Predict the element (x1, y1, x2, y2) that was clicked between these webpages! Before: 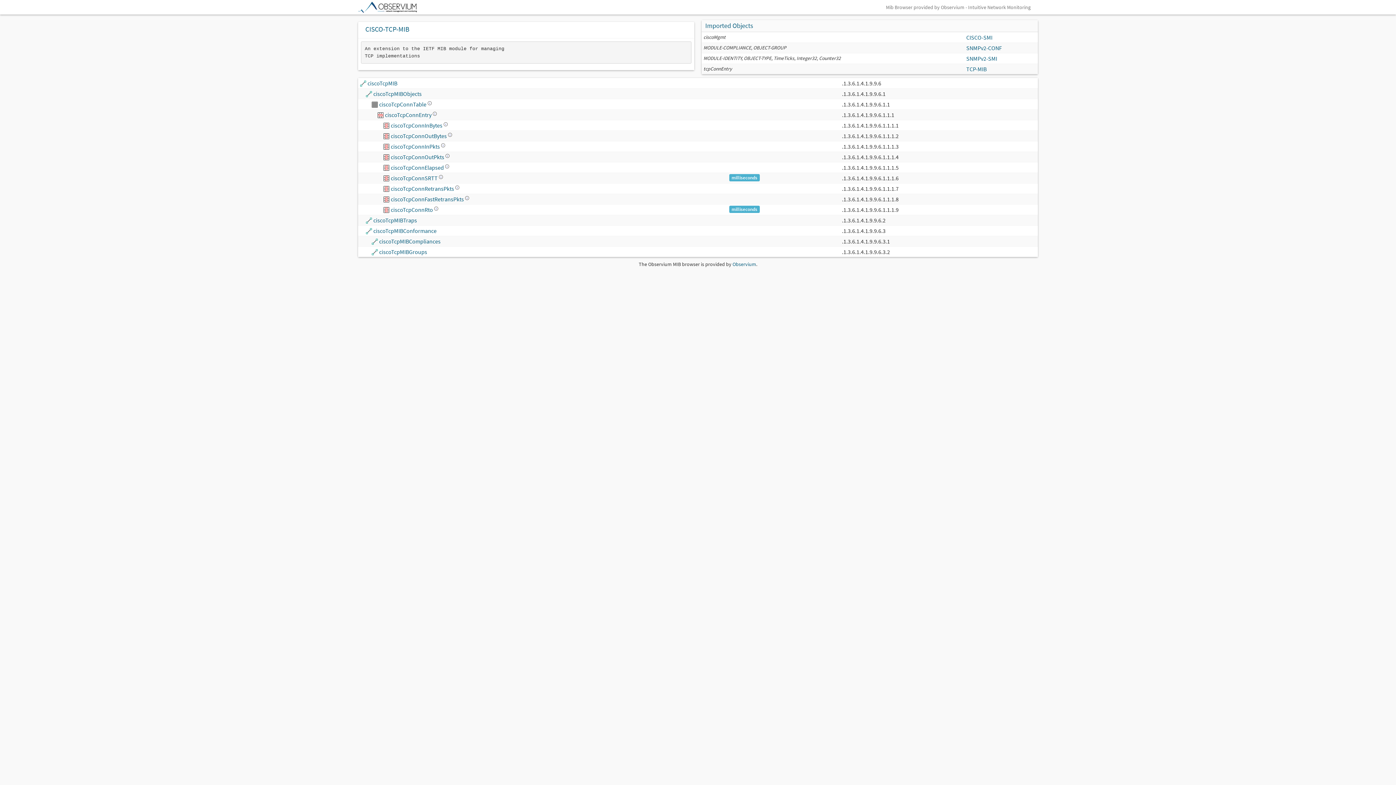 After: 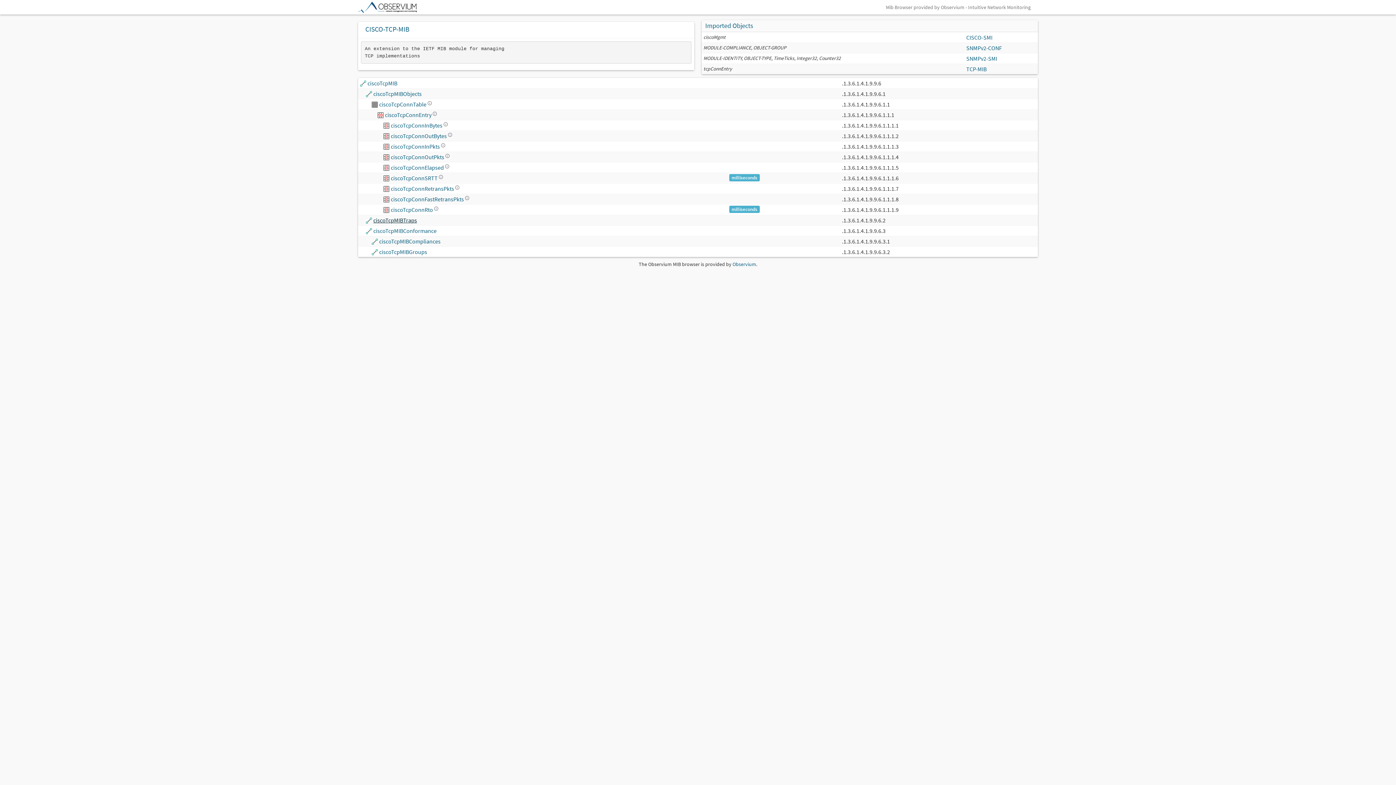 Action: label: ciscoTcpMIBTraps bbox: (373, 216, 417, 224)